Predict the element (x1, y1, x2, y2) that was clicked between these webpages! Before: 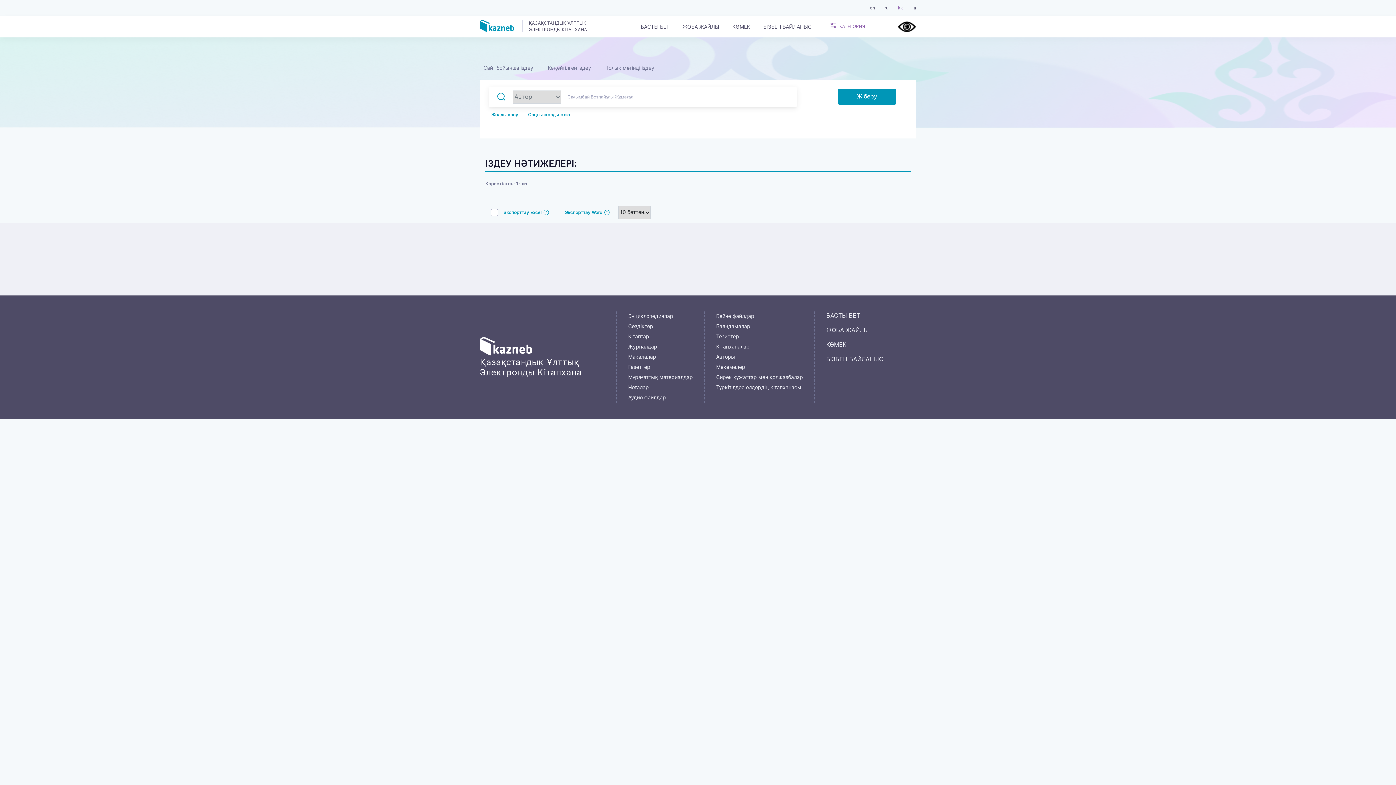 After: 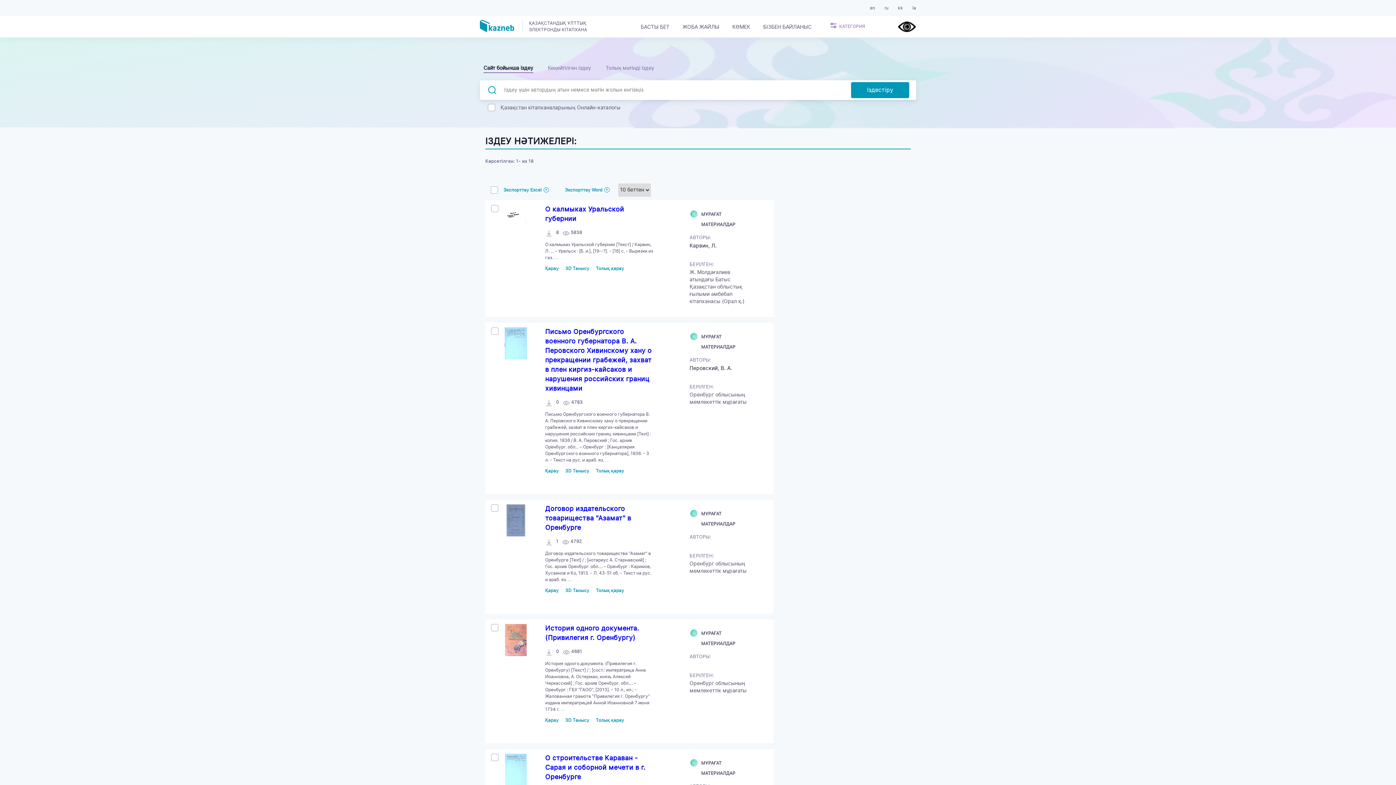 Action: bbox: (628, 372, 693, 382) label: Мұрағаттық материалдар